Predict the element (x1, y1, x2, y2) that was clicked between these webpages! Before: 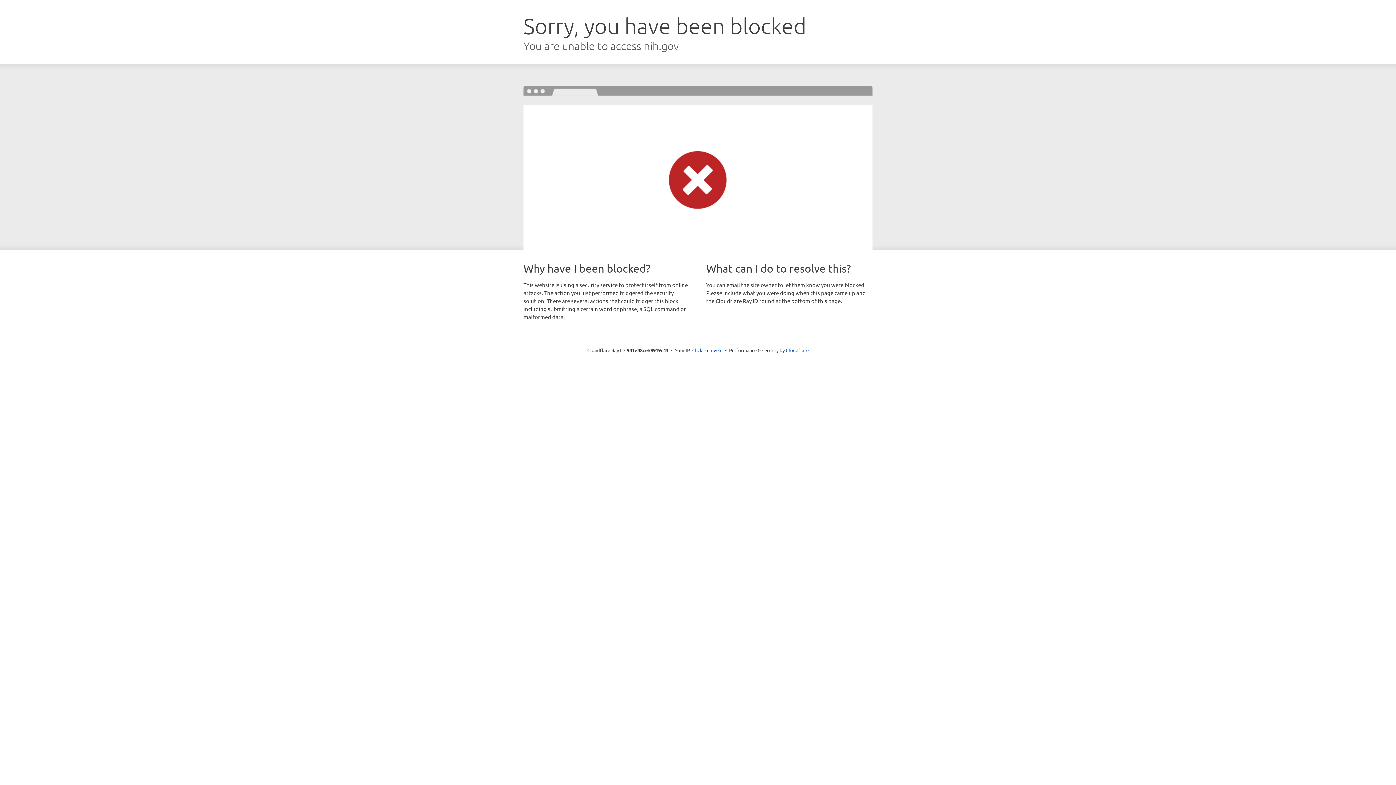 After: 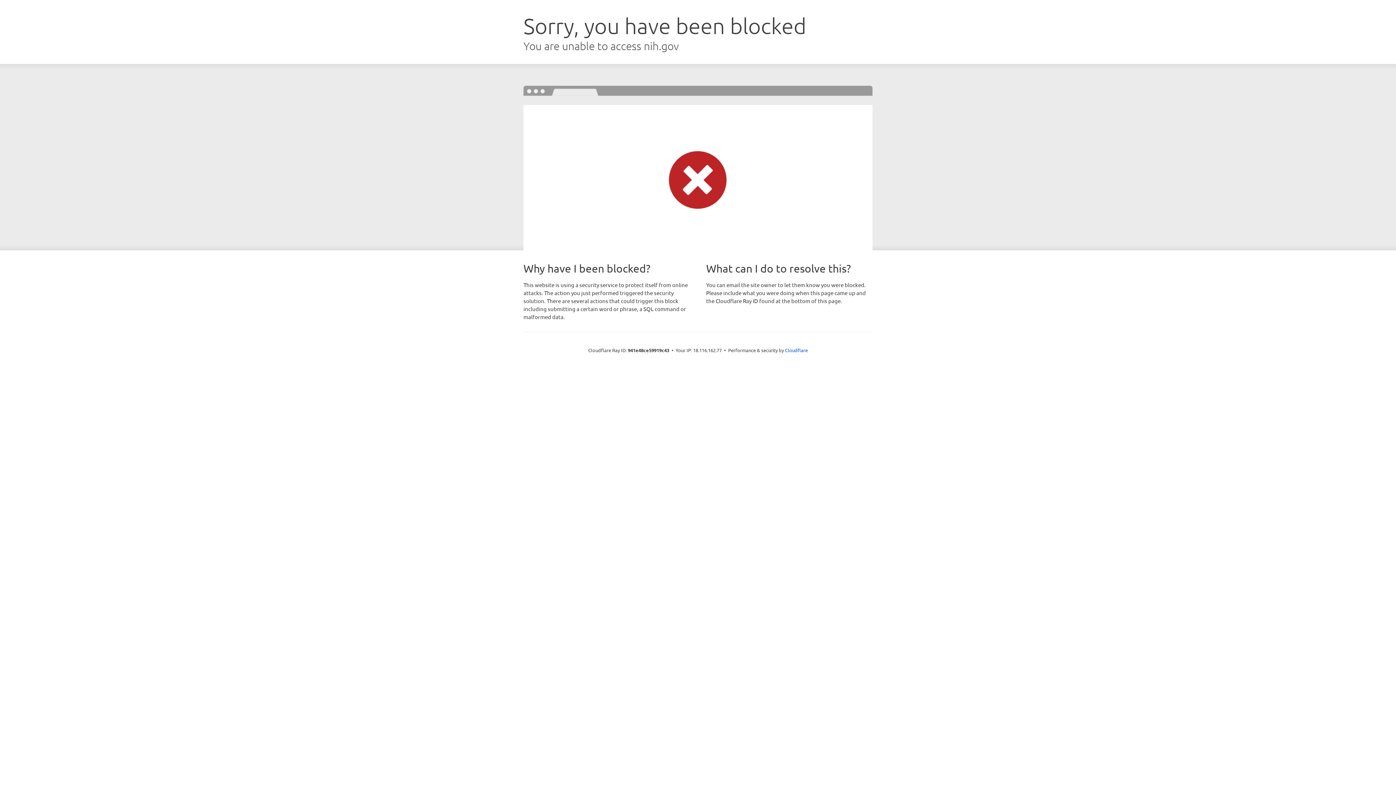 Action: label: Click to reveal bbox: (692, 346, 722, 353)